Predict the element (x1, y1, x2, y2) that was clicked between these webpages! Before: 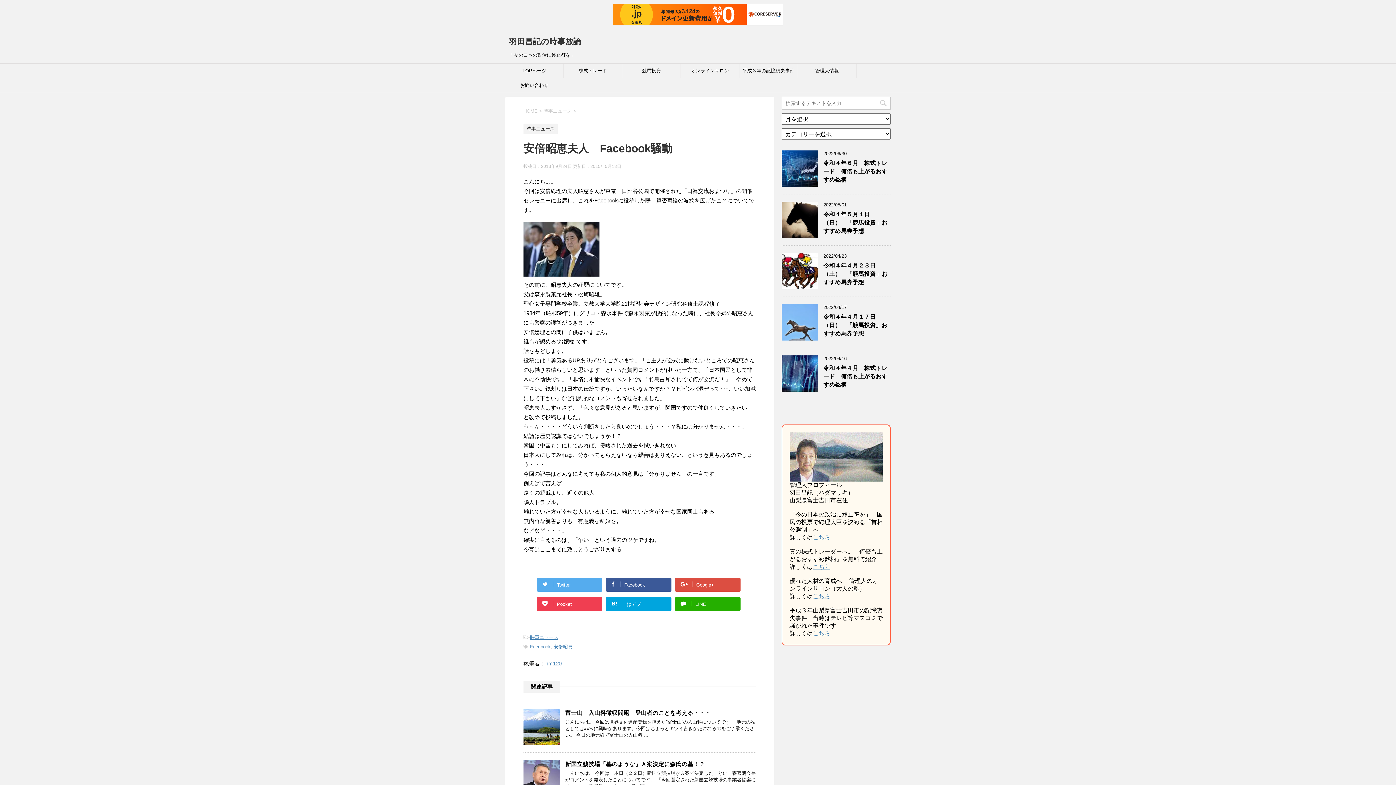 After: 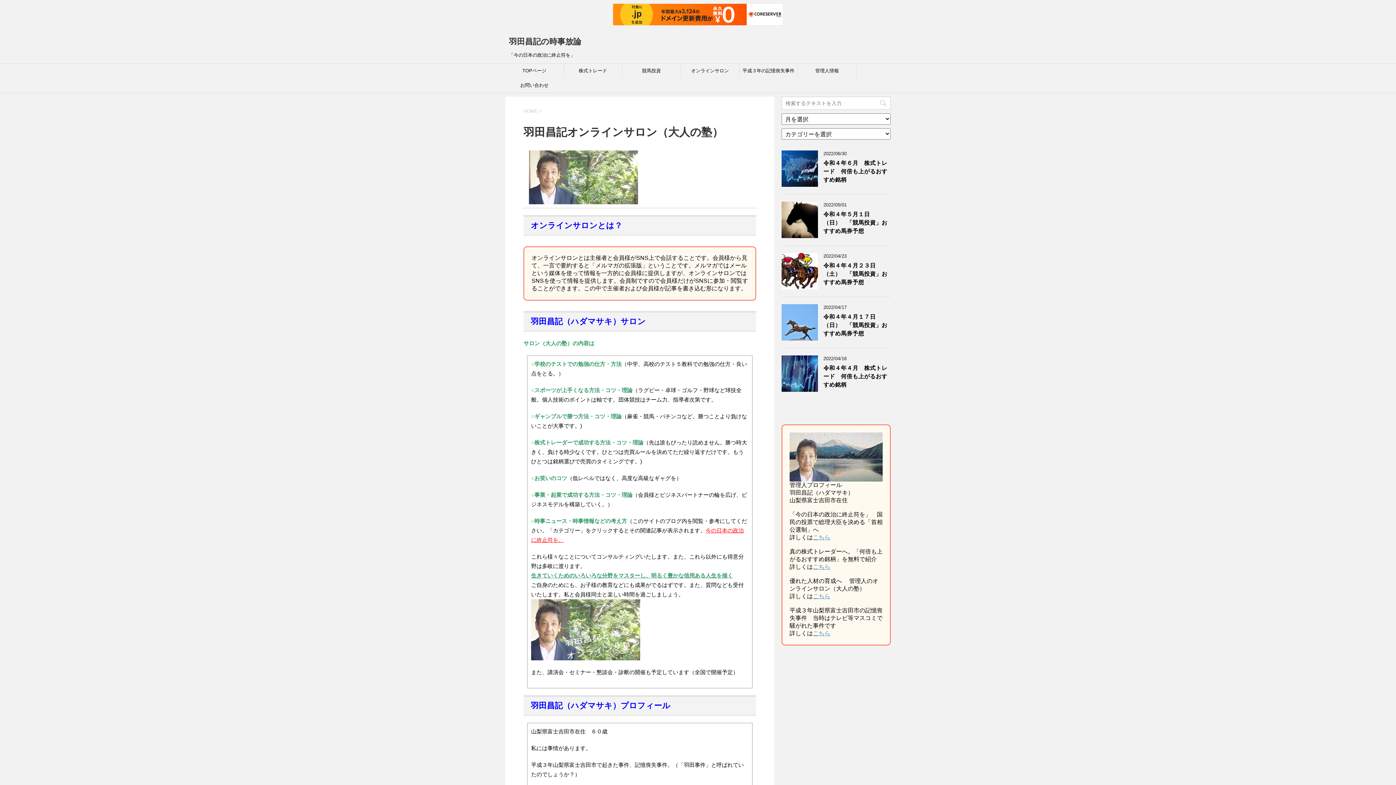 Action: bbox: (681, 63, 739, 78) label: オンラインサロン